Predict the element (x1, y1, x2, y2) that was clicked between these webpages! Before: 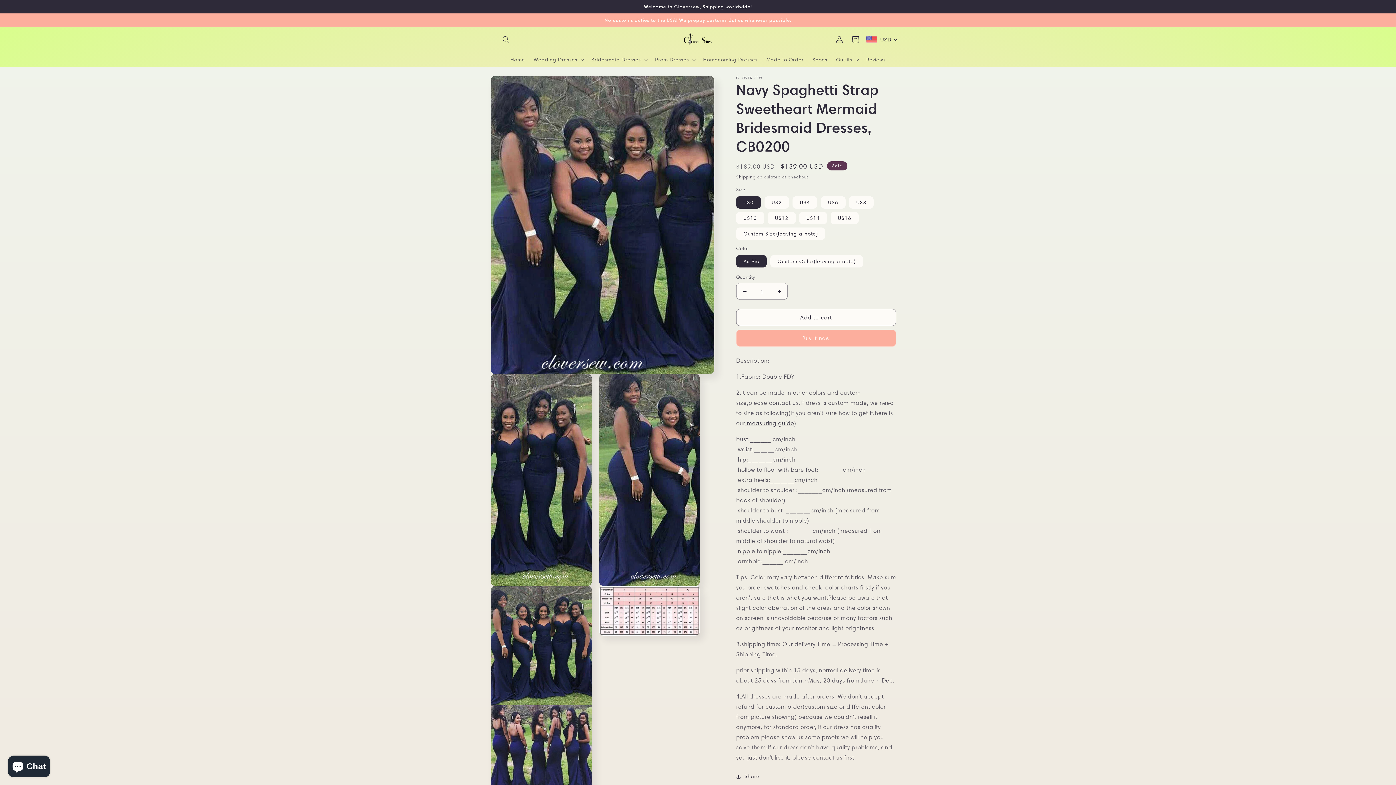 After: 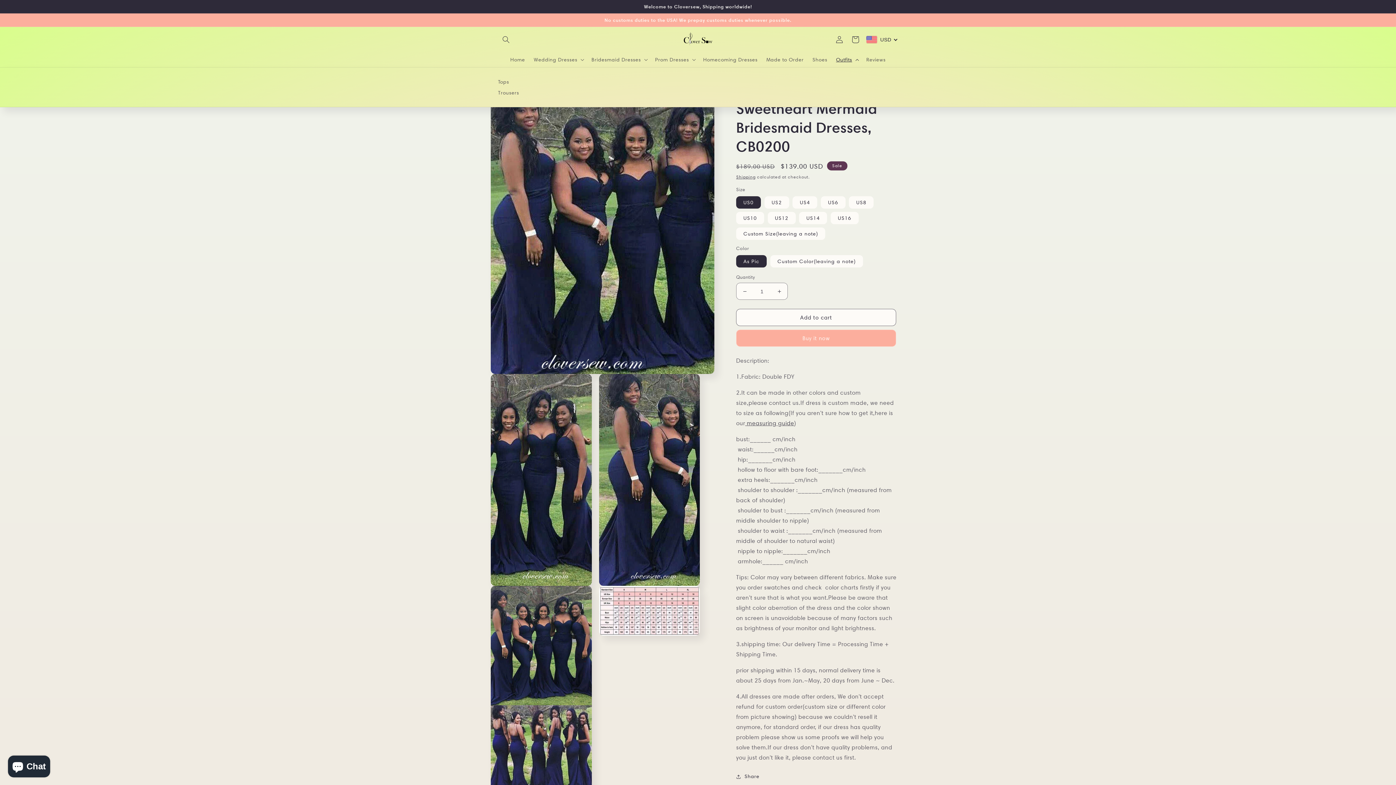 Action: label: Outfits bbox: (831, 52, 862, 67)